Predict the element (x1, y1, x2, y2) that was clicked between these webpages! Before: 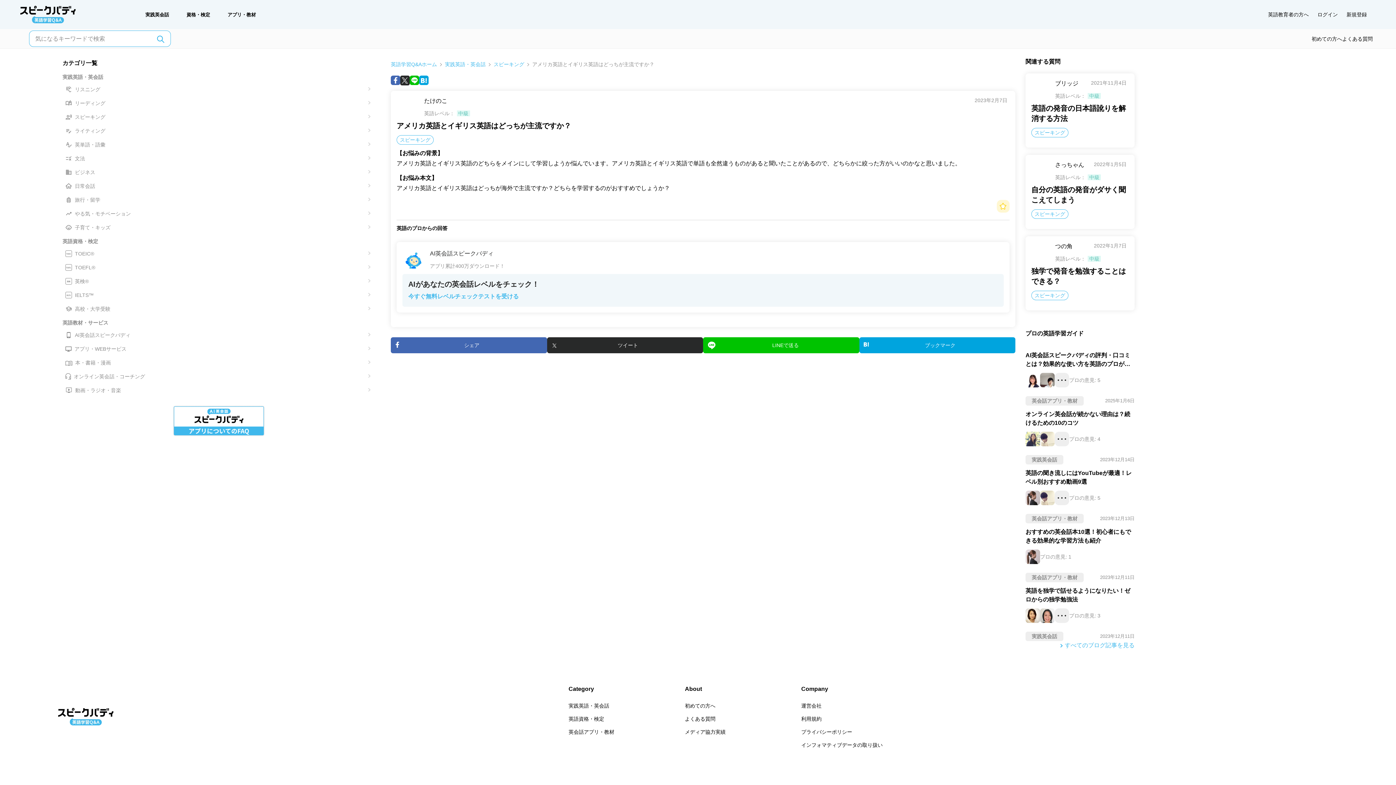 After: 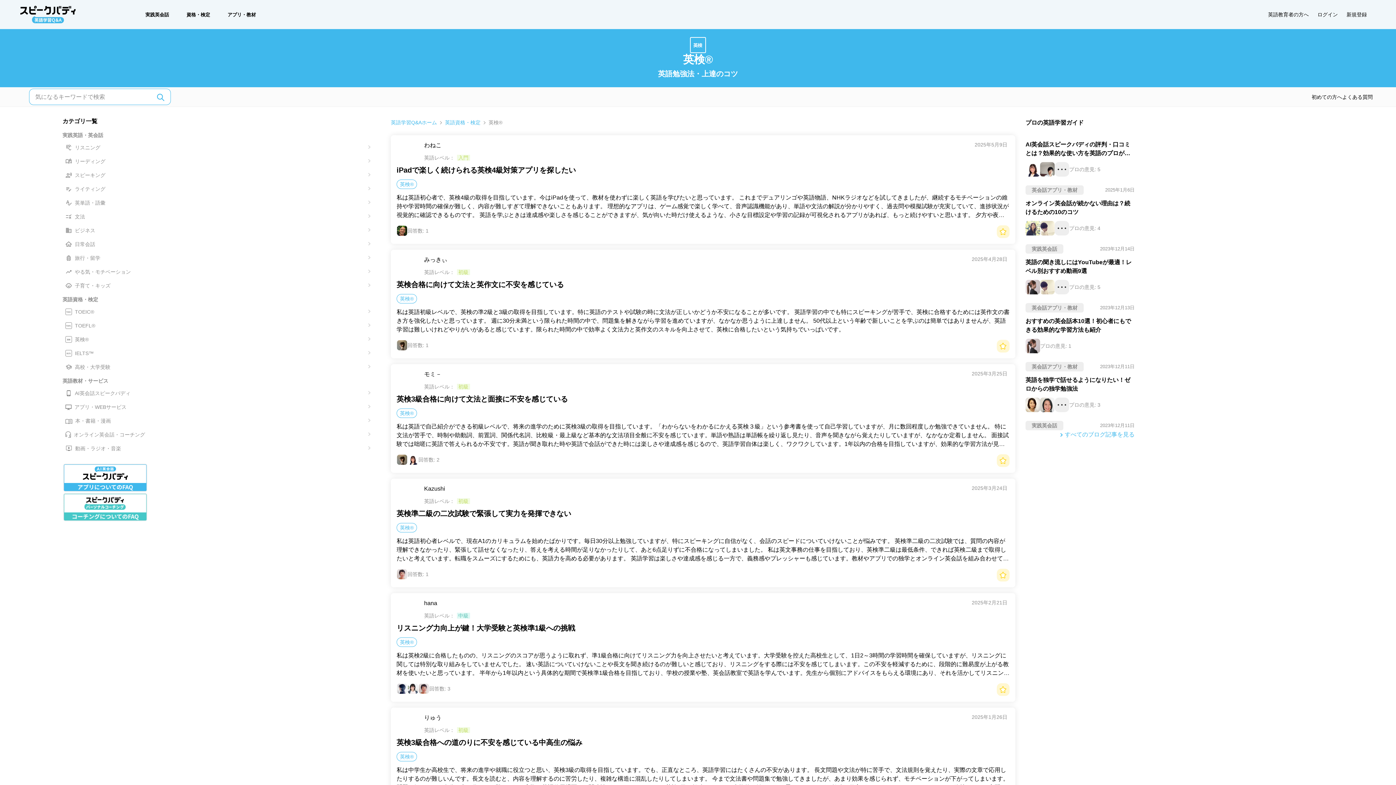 Action: label: 英検® bbox: (65, 276, 372, 286)